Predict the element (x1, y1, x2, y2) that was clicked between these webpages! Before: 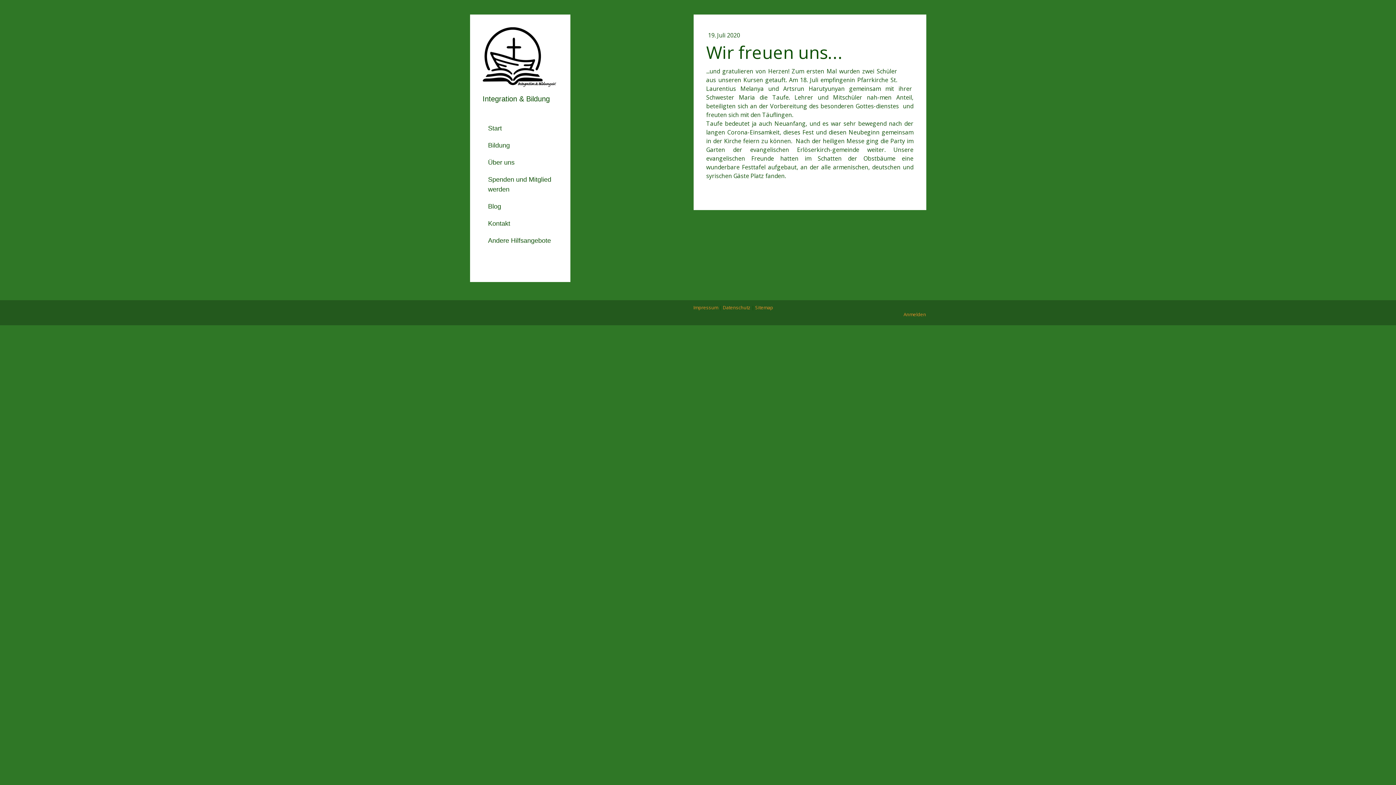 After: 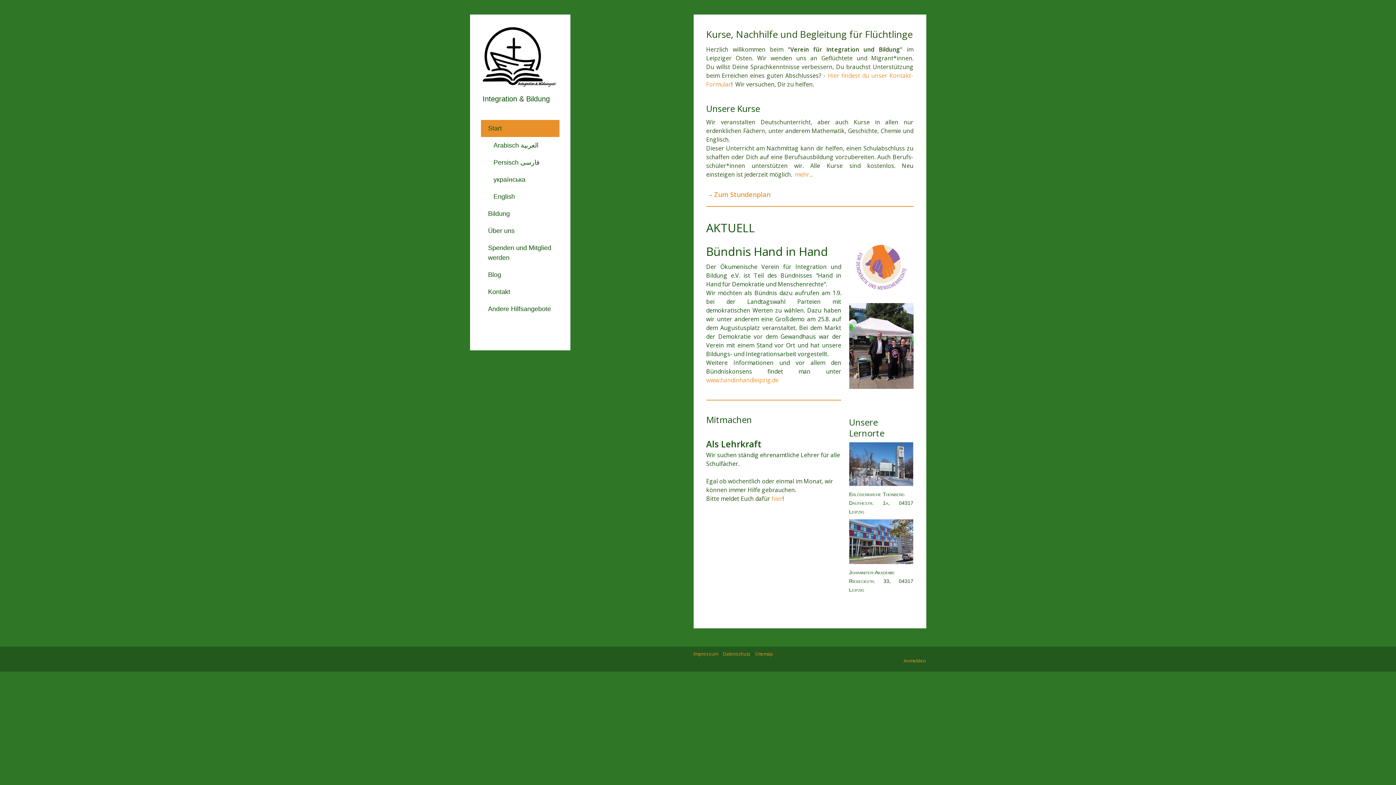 Action: label: Start bbox: (480, 119, 559, 136)